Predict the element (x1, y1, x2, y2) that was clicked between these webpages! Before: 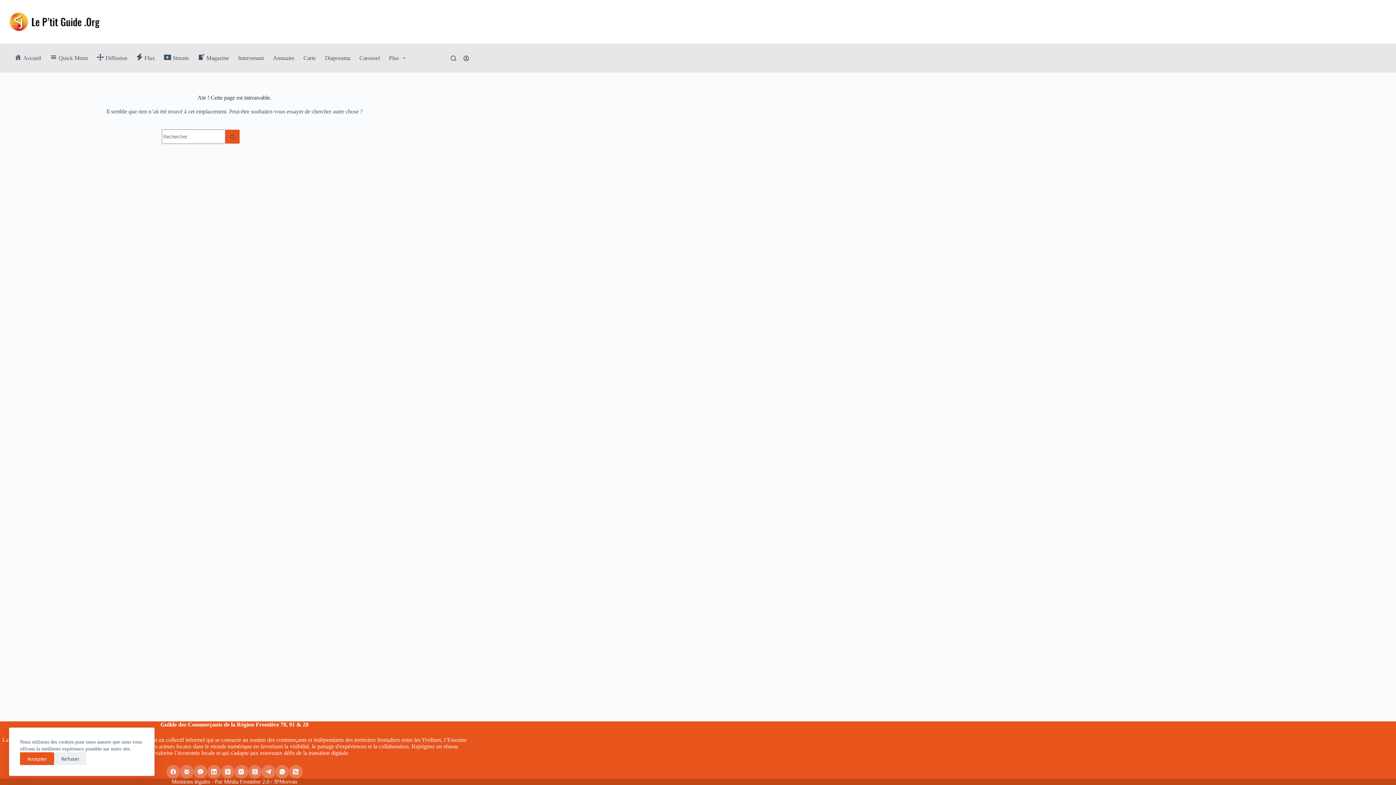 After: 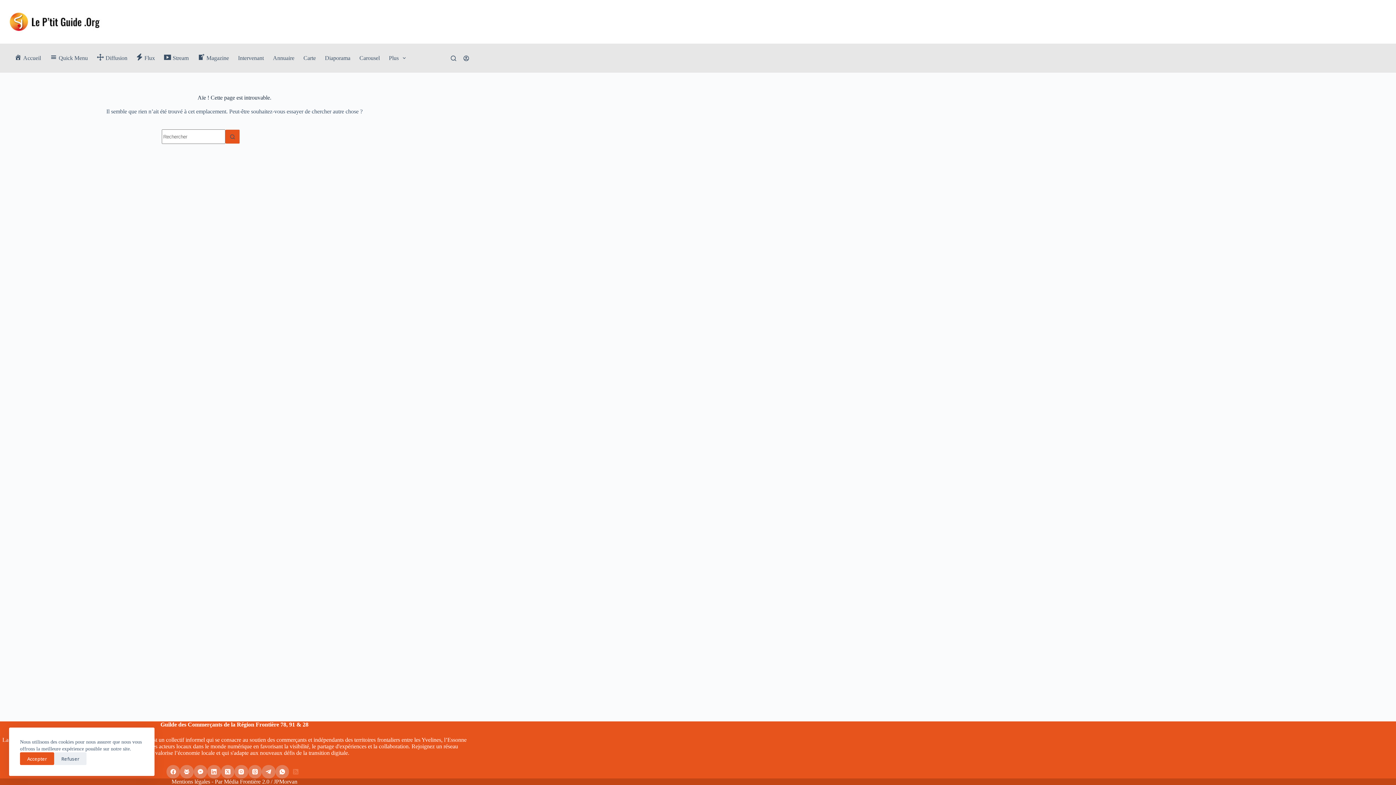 Action: bbox: (289, 765, 302, 778) label: RSS